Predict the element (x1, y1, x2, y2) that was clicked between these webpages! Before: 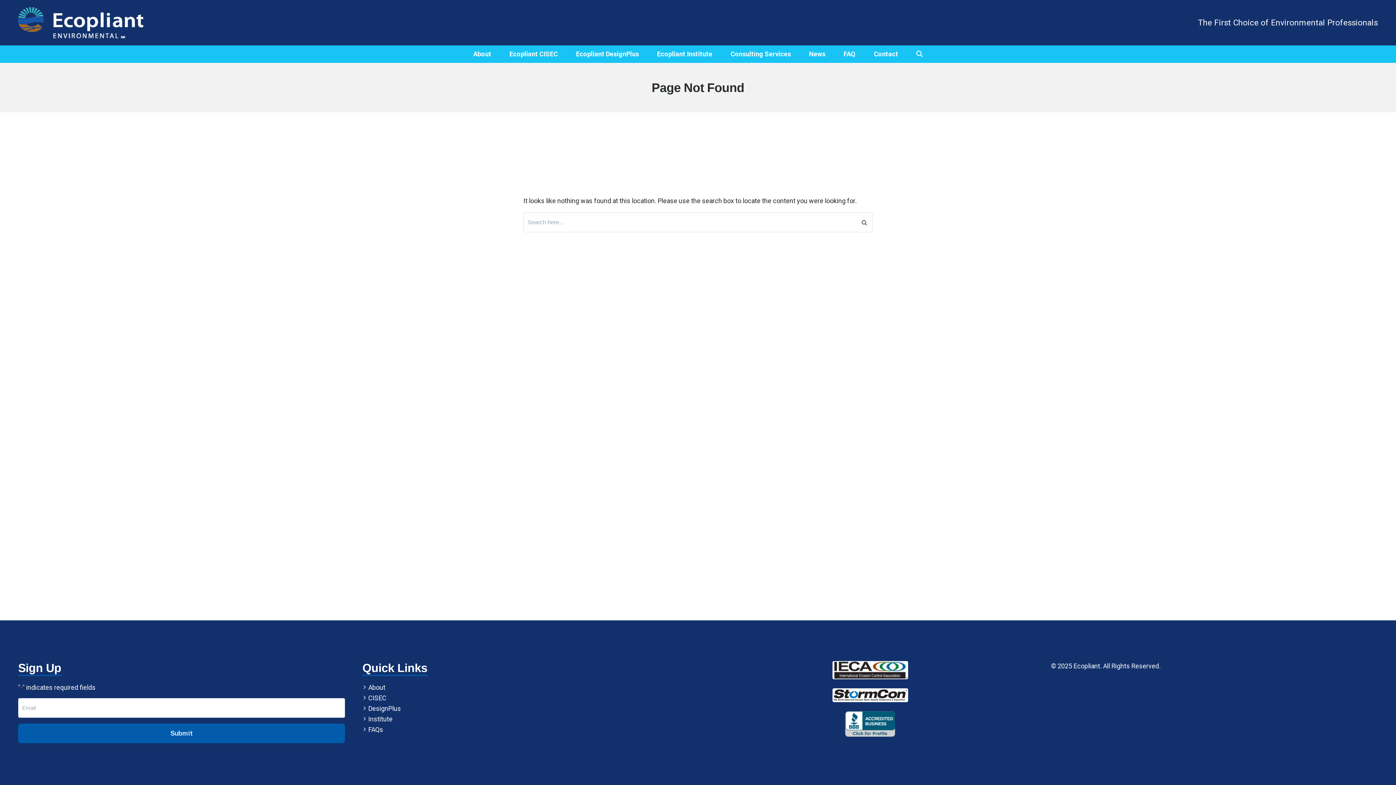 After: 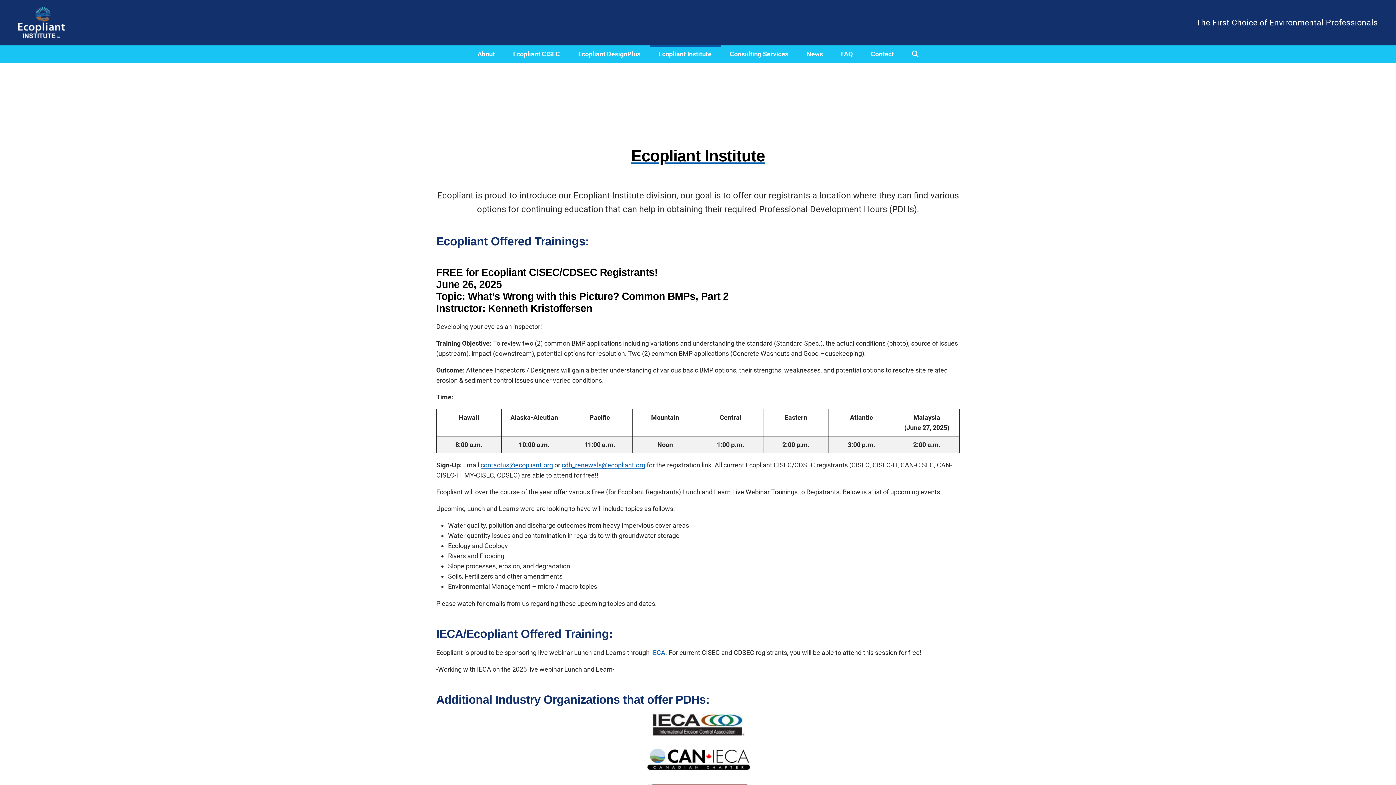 Action: label: Ecopliant Institute bbox: (653, 46, 716, 61)